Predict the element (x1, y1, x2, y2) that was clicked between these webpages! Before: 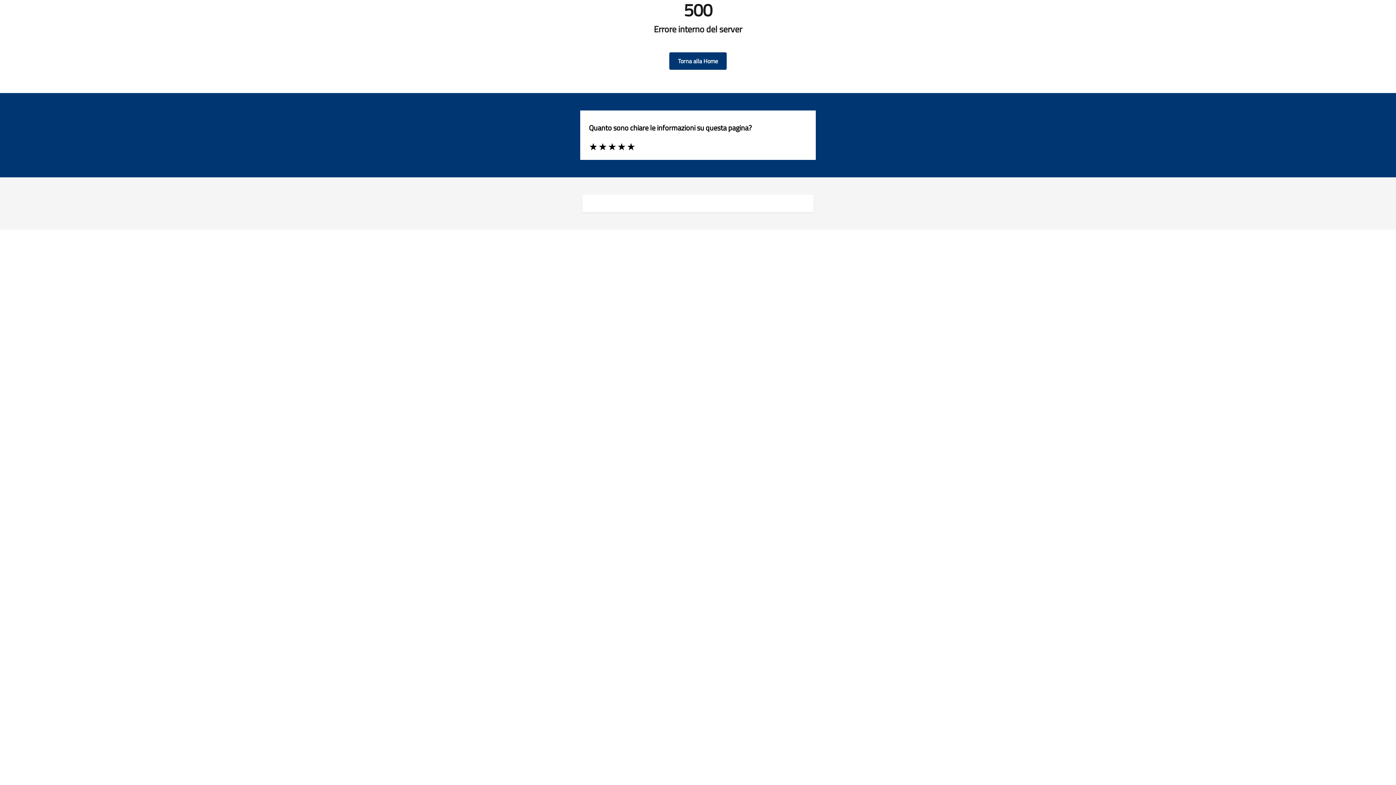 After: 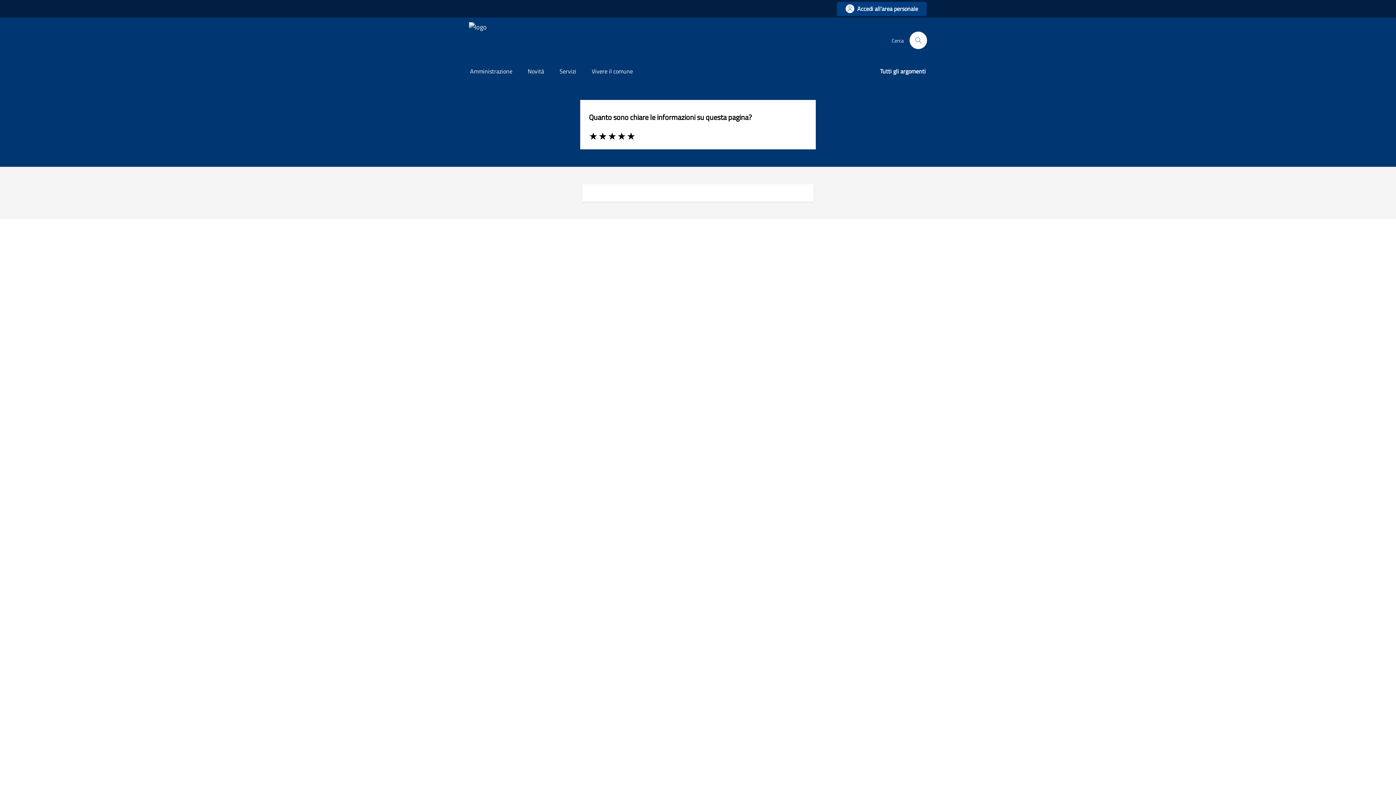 Action: label: Torna alla Home bbox: (669, 52, 726, 69)